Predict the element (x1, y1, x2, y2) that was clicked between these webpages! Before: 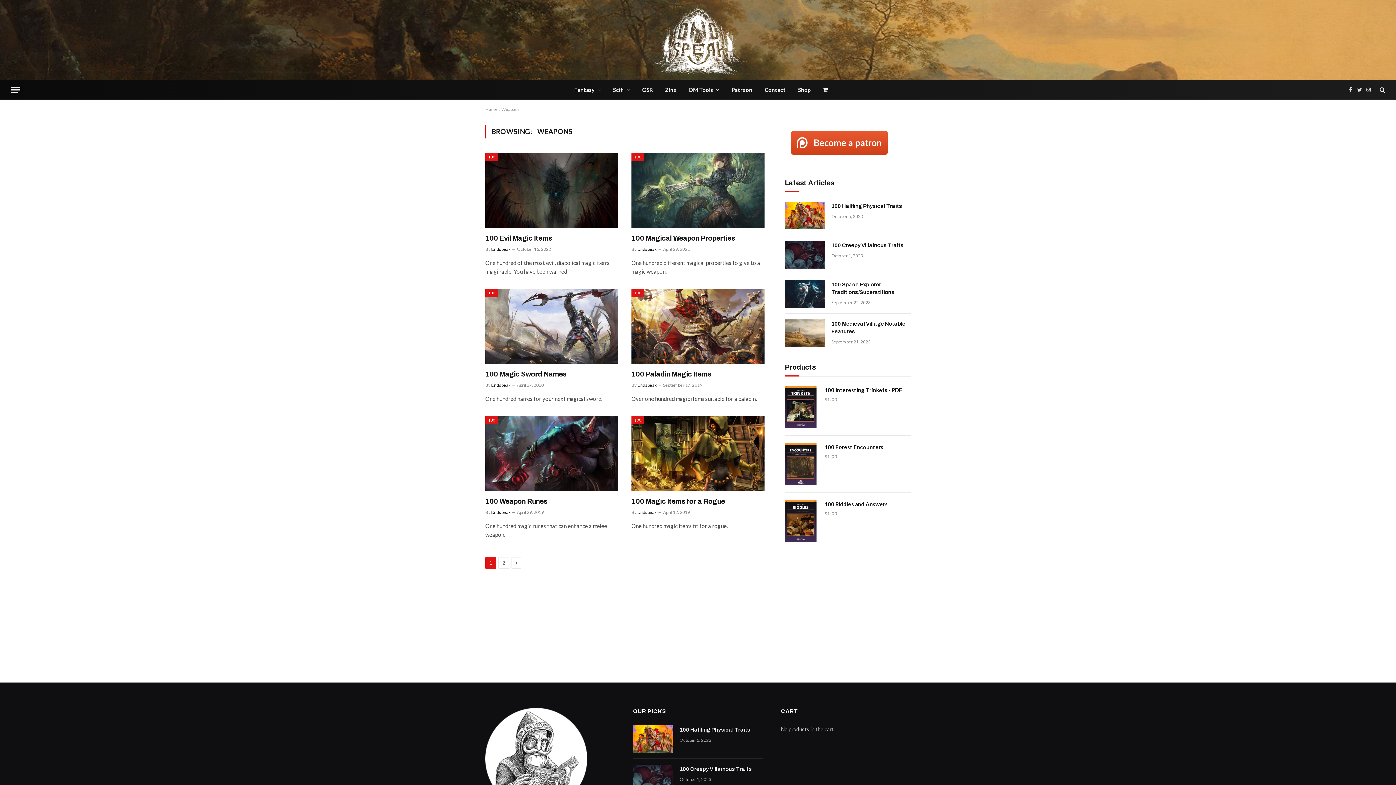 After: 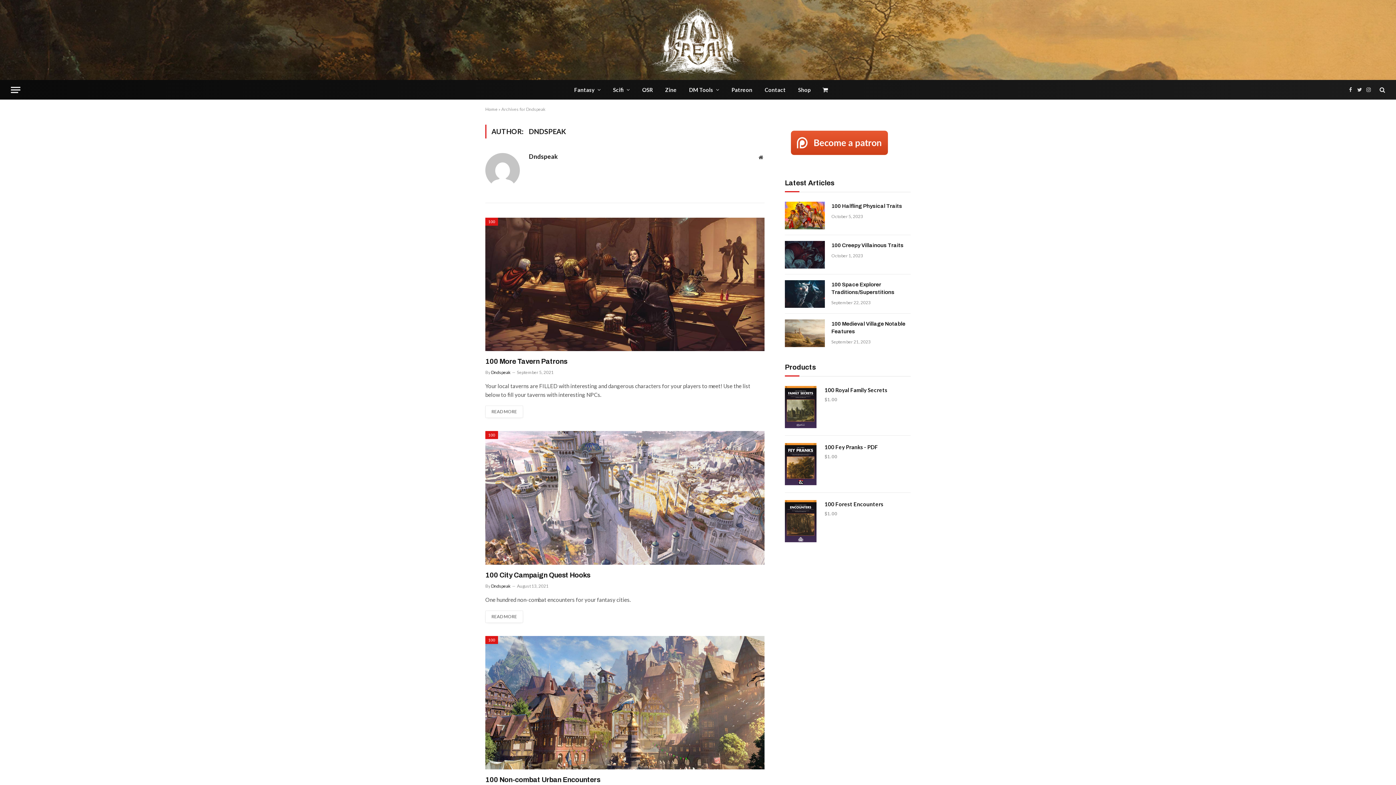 Action: bbox: (491, 509, 510, 515) label: Dndspeak